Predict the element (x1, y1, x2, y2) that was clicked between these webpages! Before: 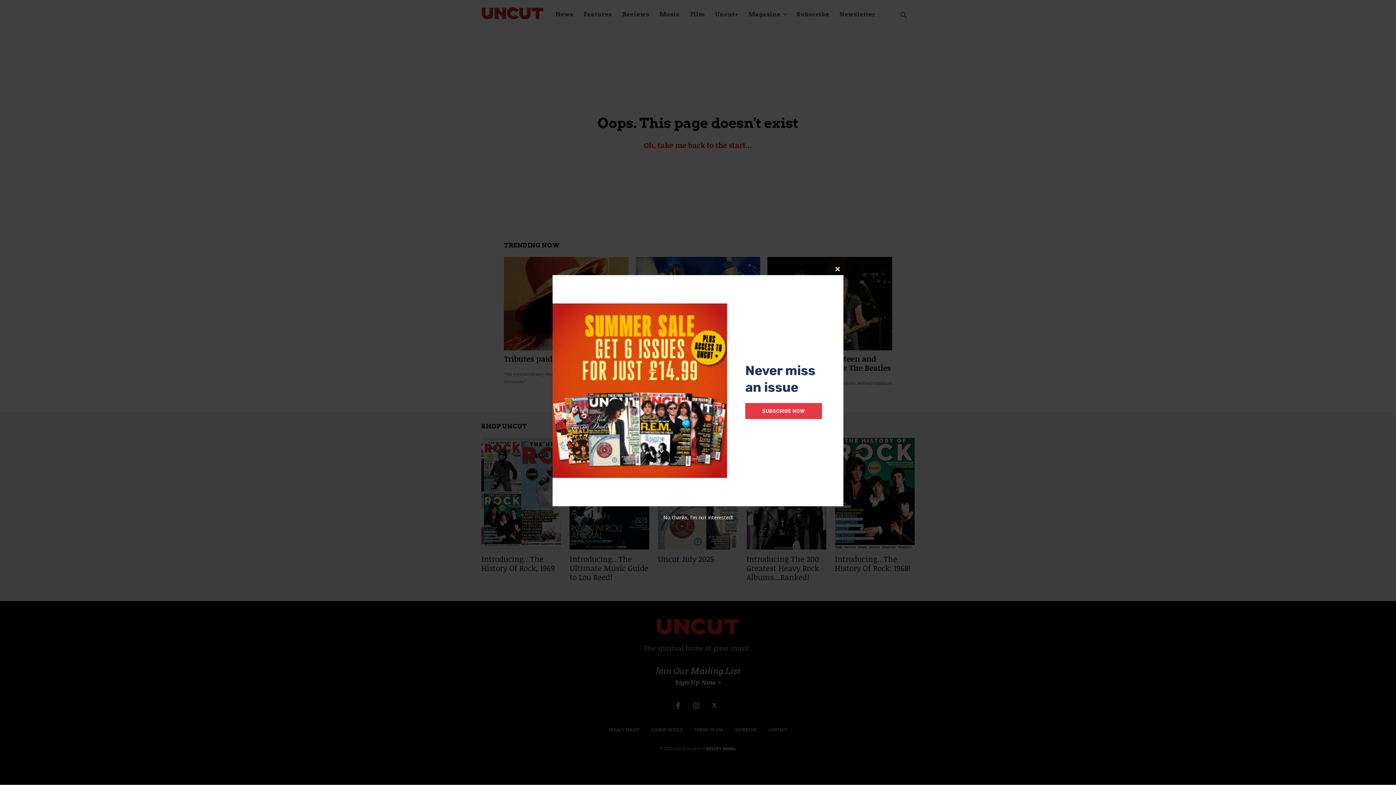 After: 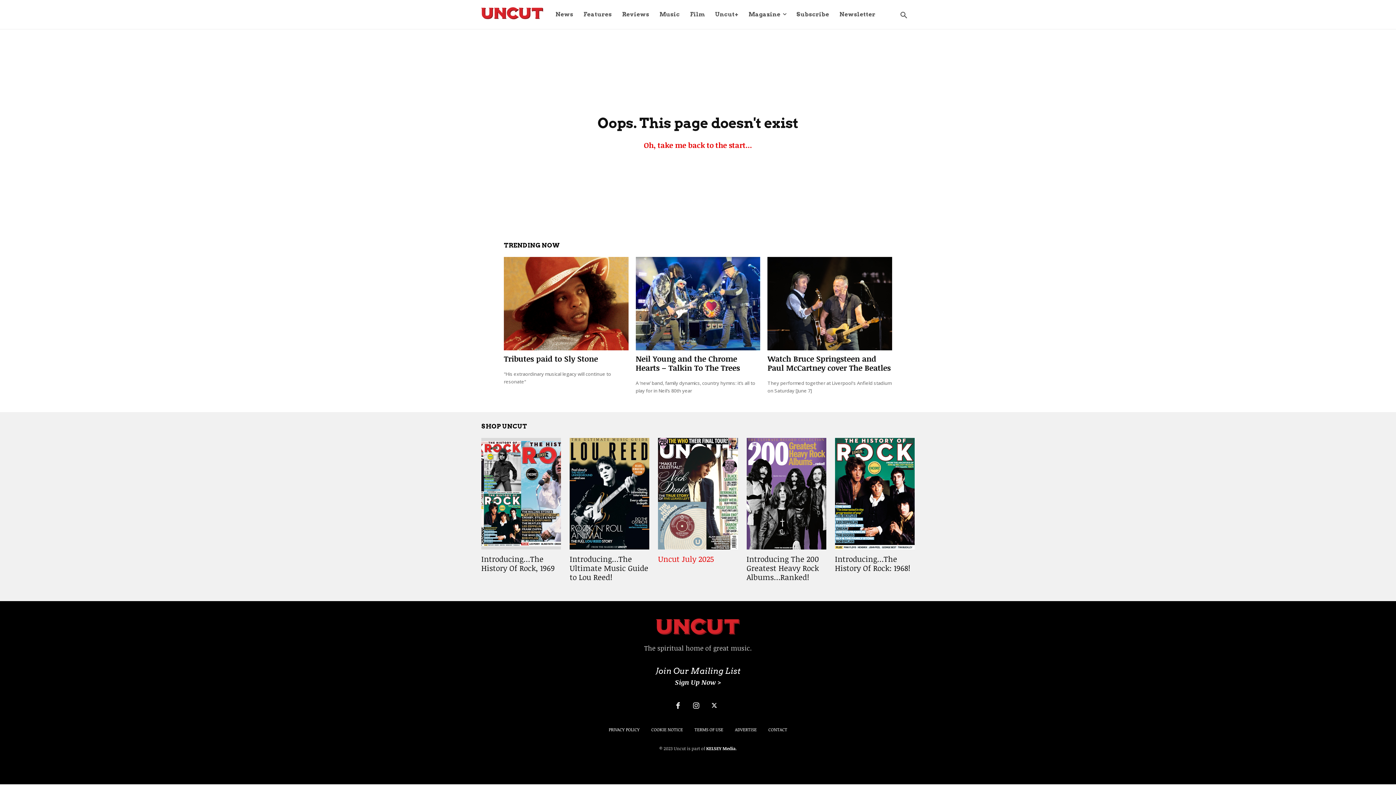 Action: bbox: (663, 514, 732, 521) label: No thanks, I’m not interested!